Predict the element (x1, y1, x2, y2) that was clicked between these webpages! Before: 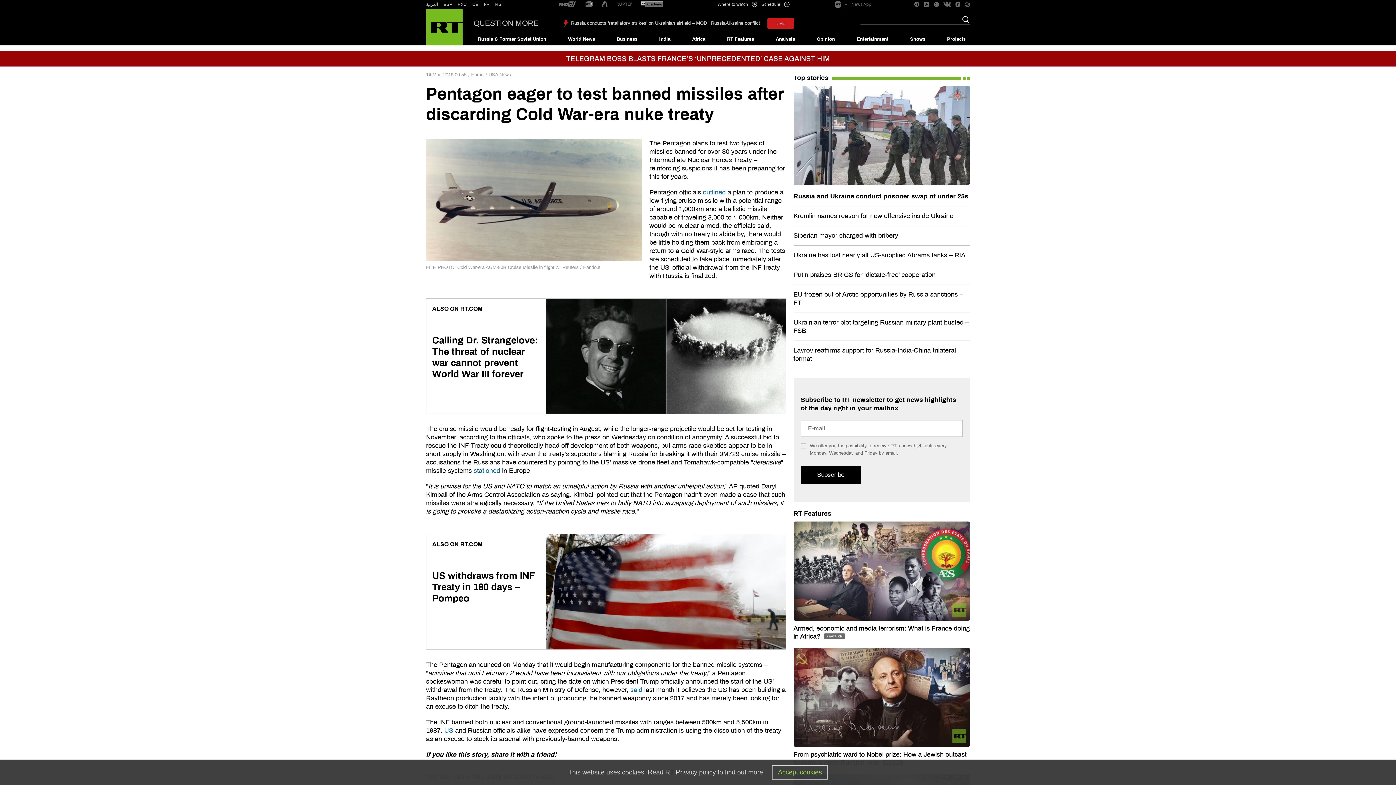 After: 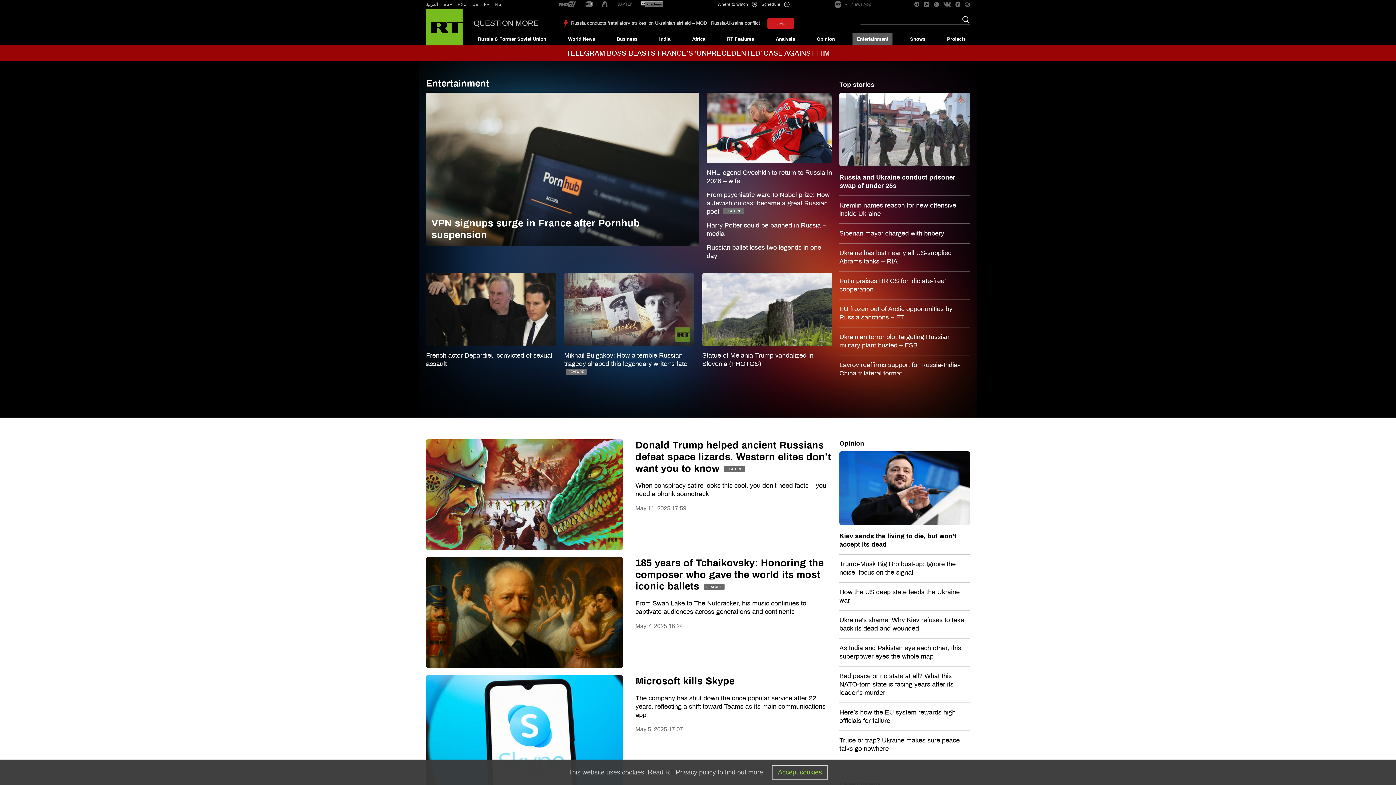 Action: bbox: (852, 33, 892, 45) label: Entertainment